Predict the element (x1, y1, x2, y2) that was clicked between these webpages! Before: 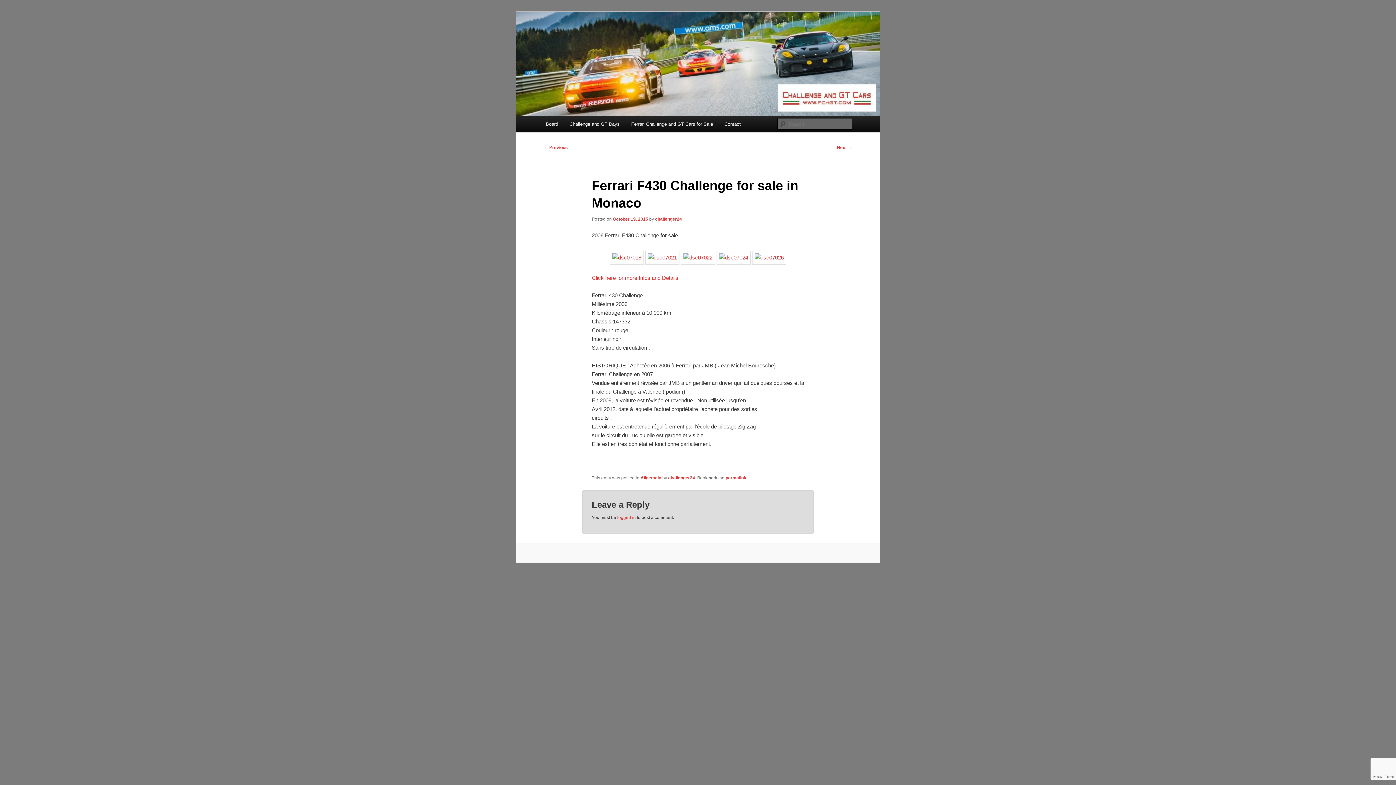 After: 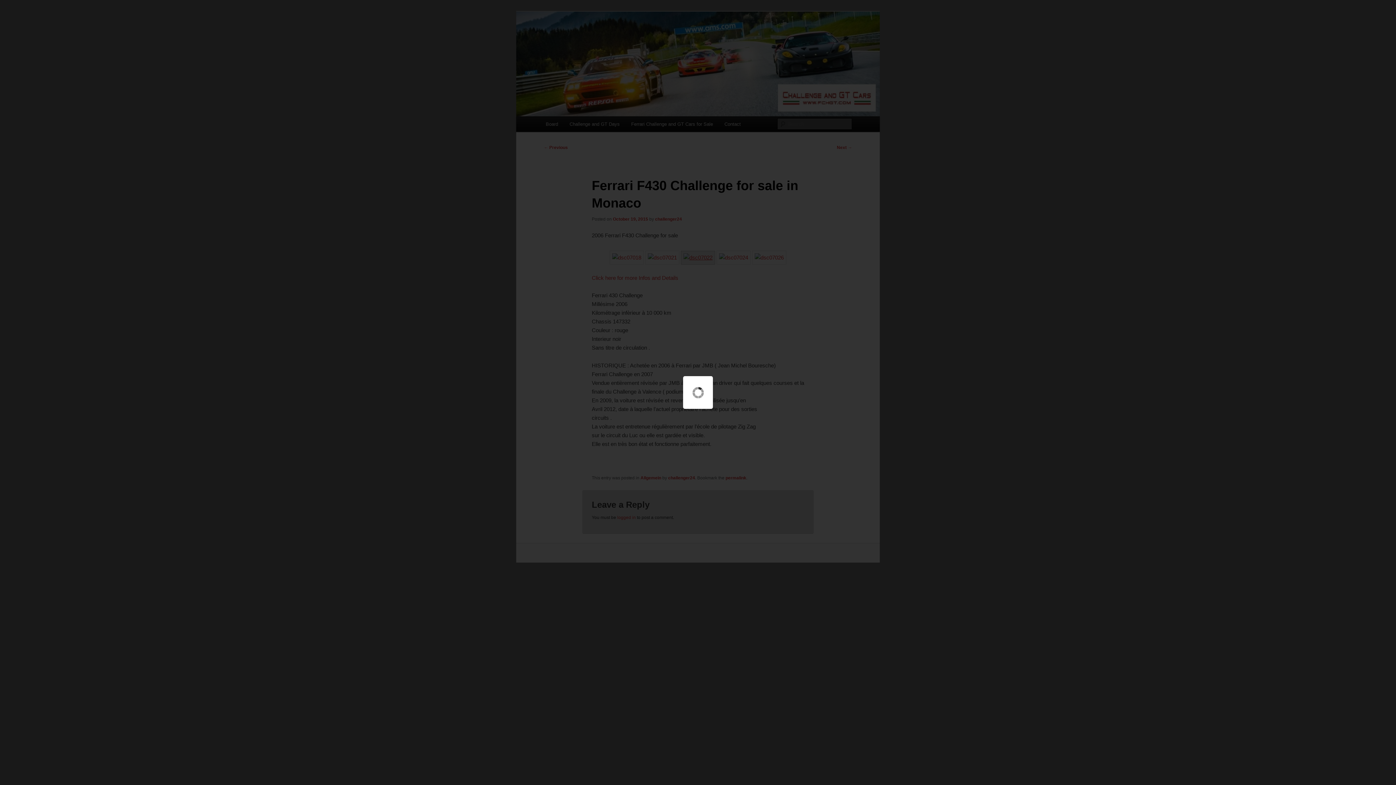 Action: bbox: (681, 254, 715, 260)